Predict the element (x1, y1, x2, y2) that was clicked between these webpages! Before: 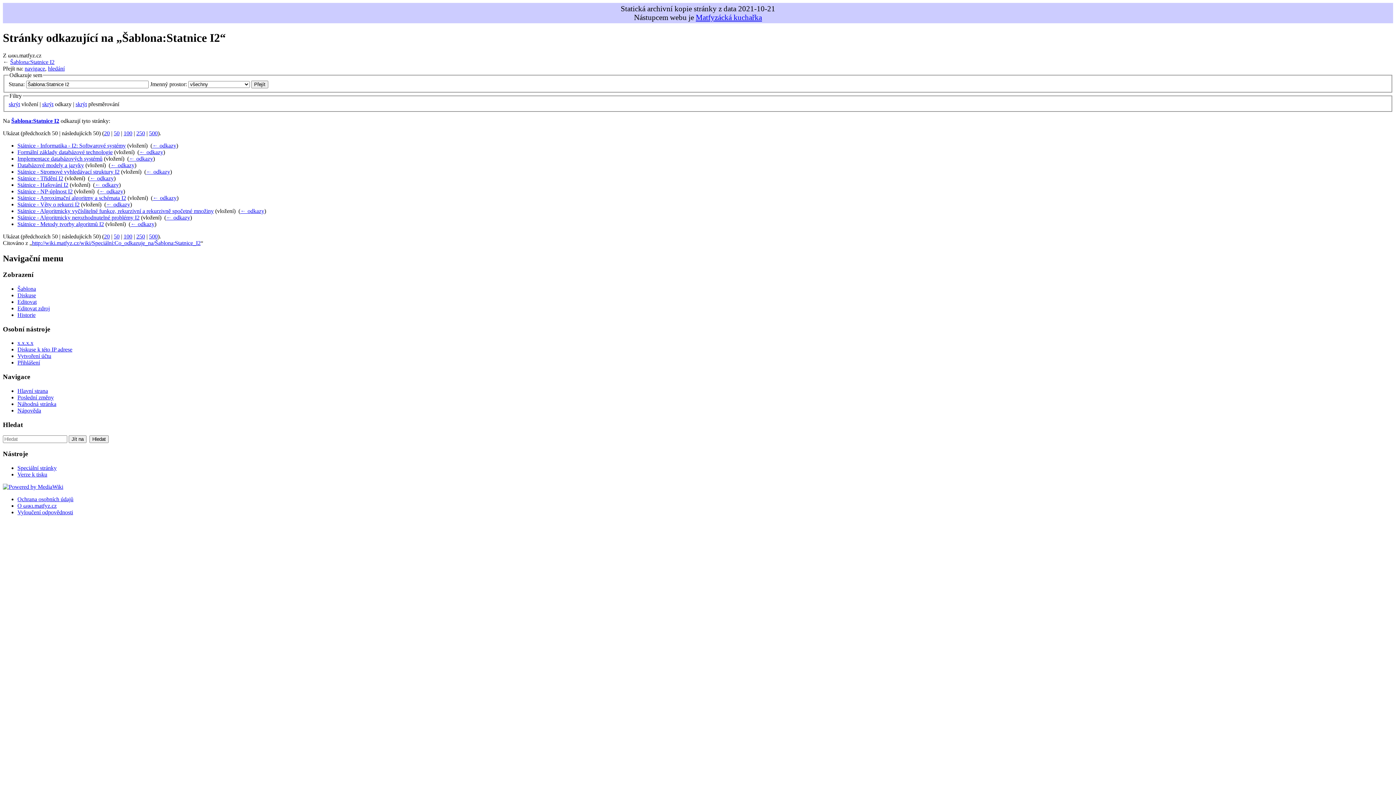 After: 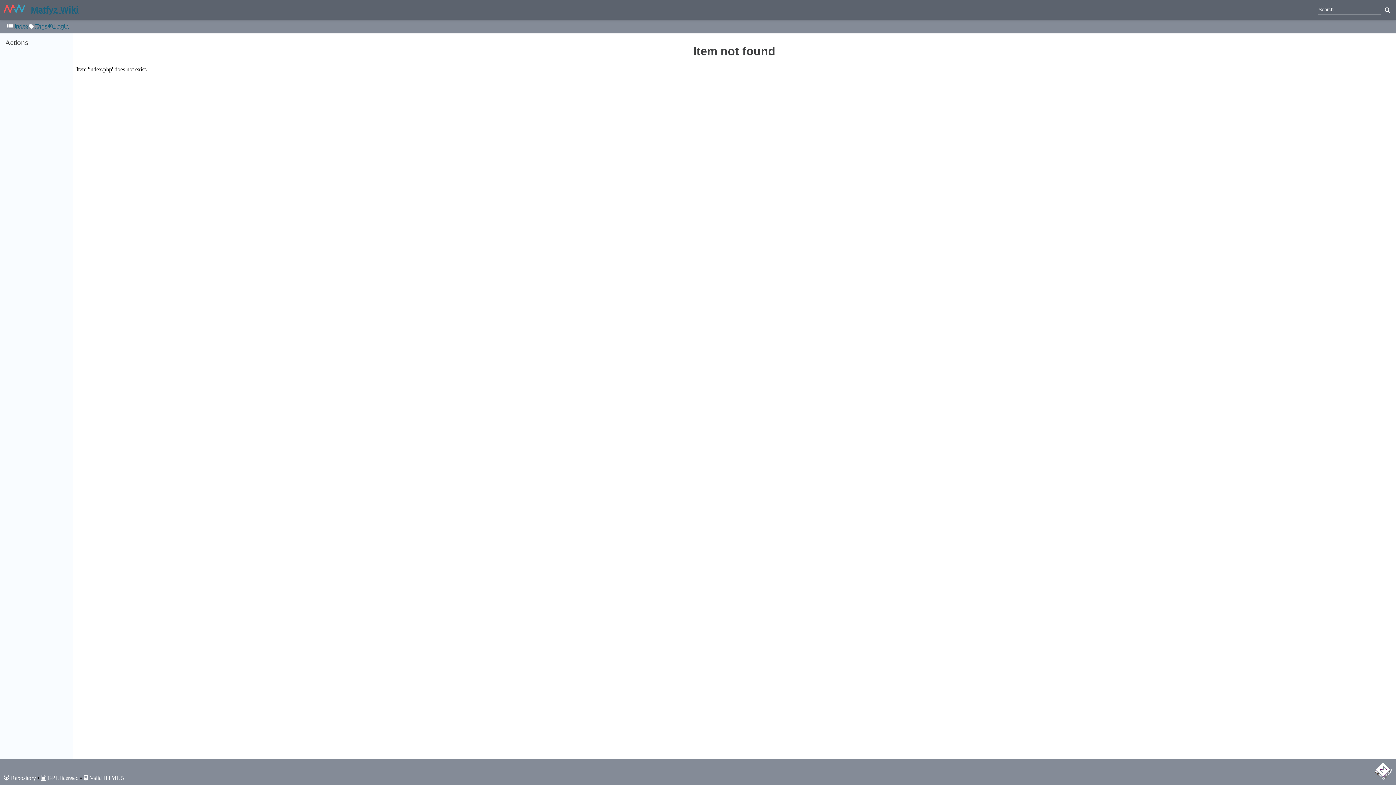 Action: bbox: (94, 181, 118, 188) label: ← odkazy